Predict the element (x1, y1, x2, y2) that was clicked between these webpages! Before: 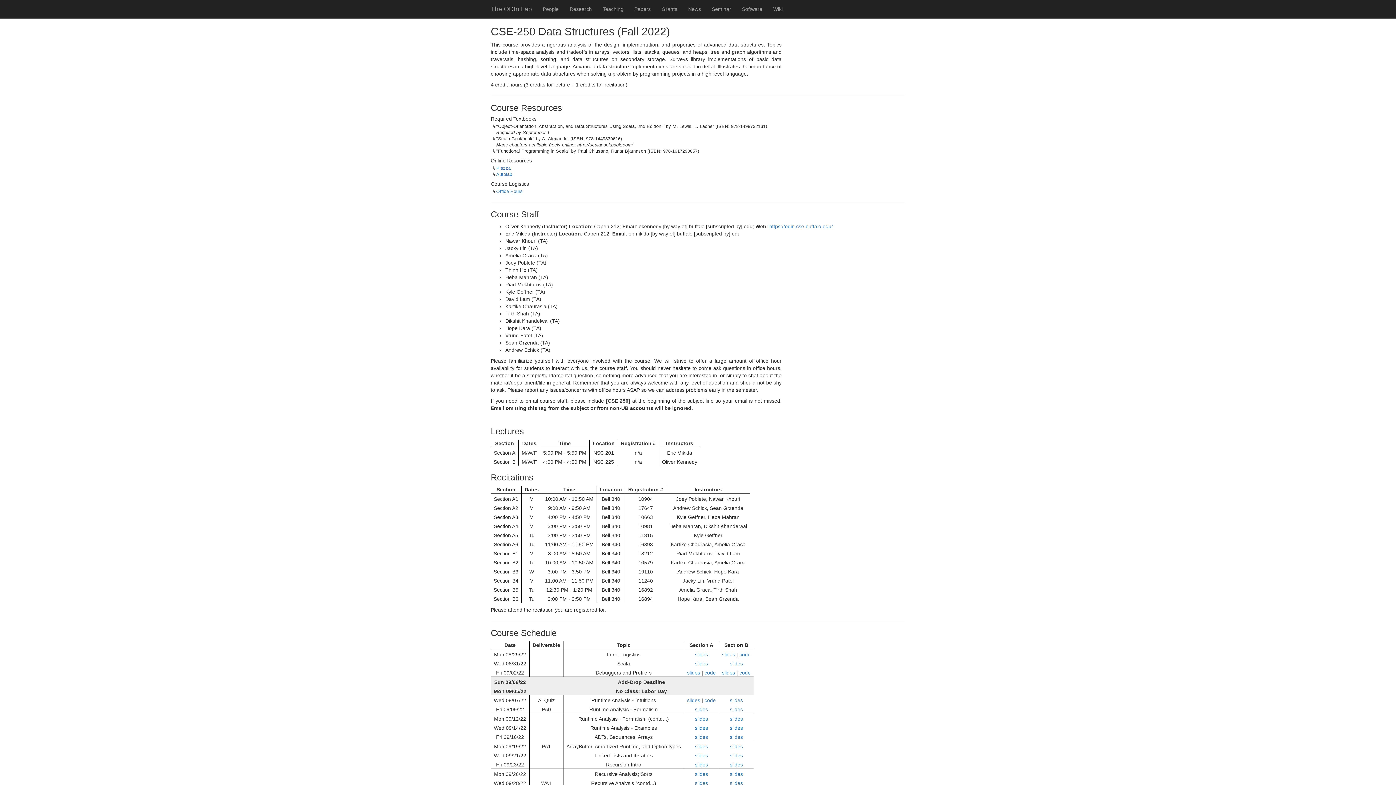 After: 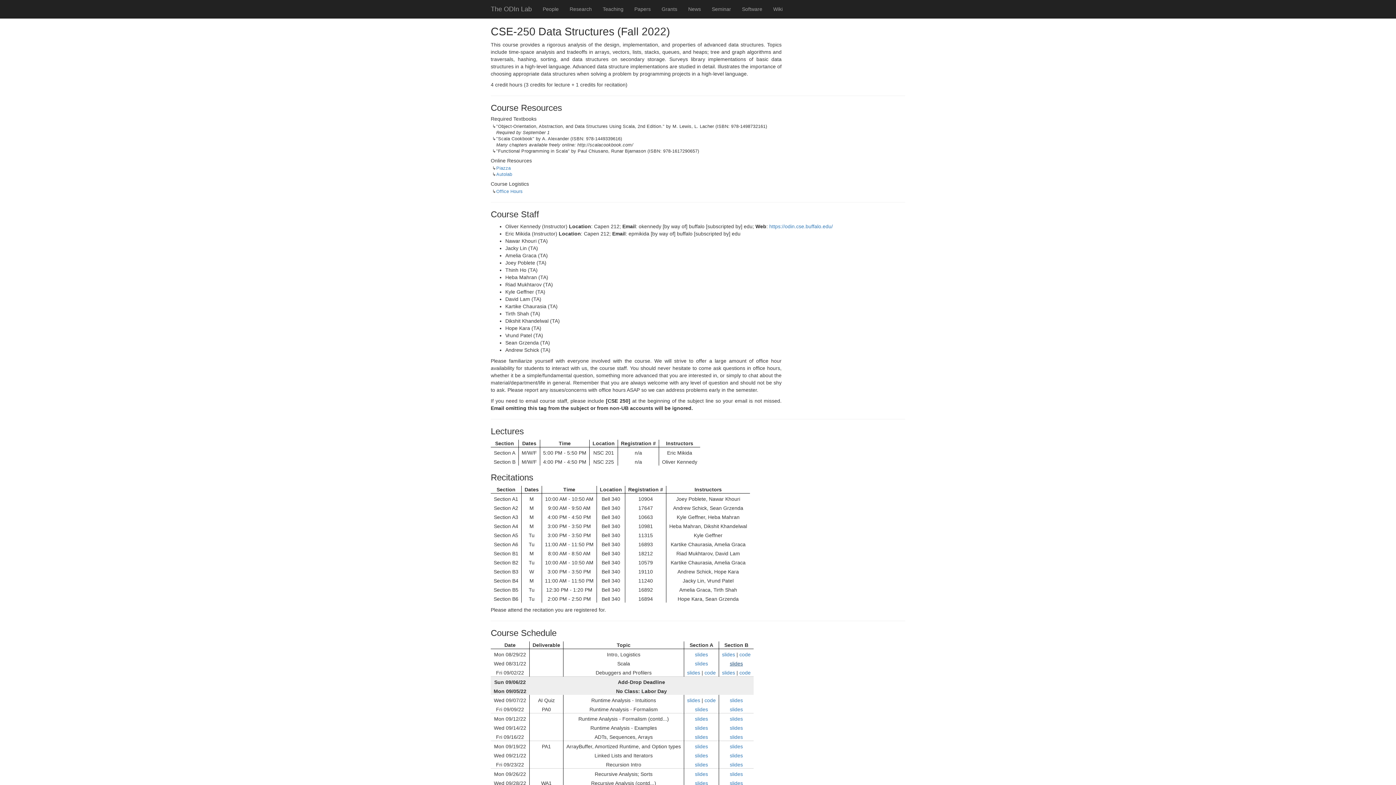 Action: bbox: (730, 661, 743, 666) label: slides